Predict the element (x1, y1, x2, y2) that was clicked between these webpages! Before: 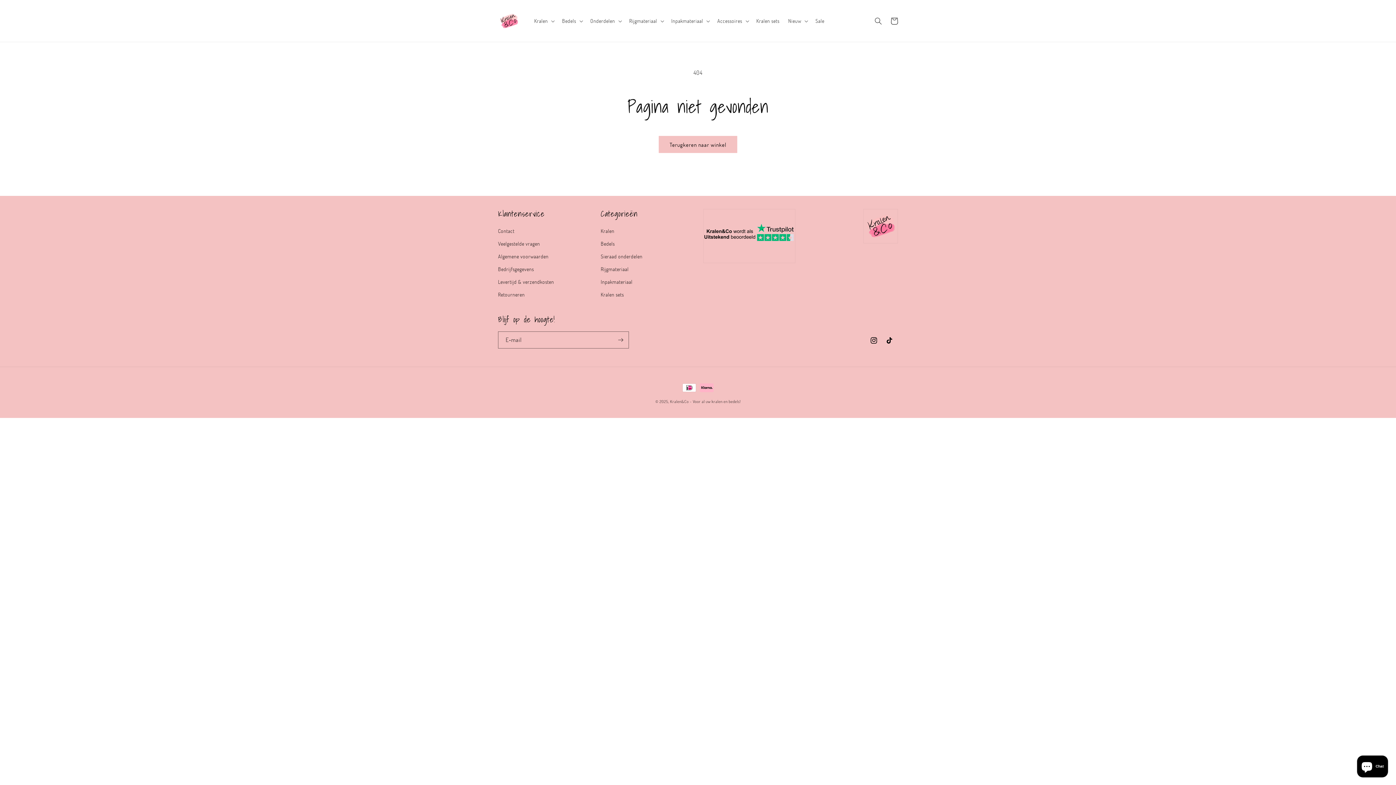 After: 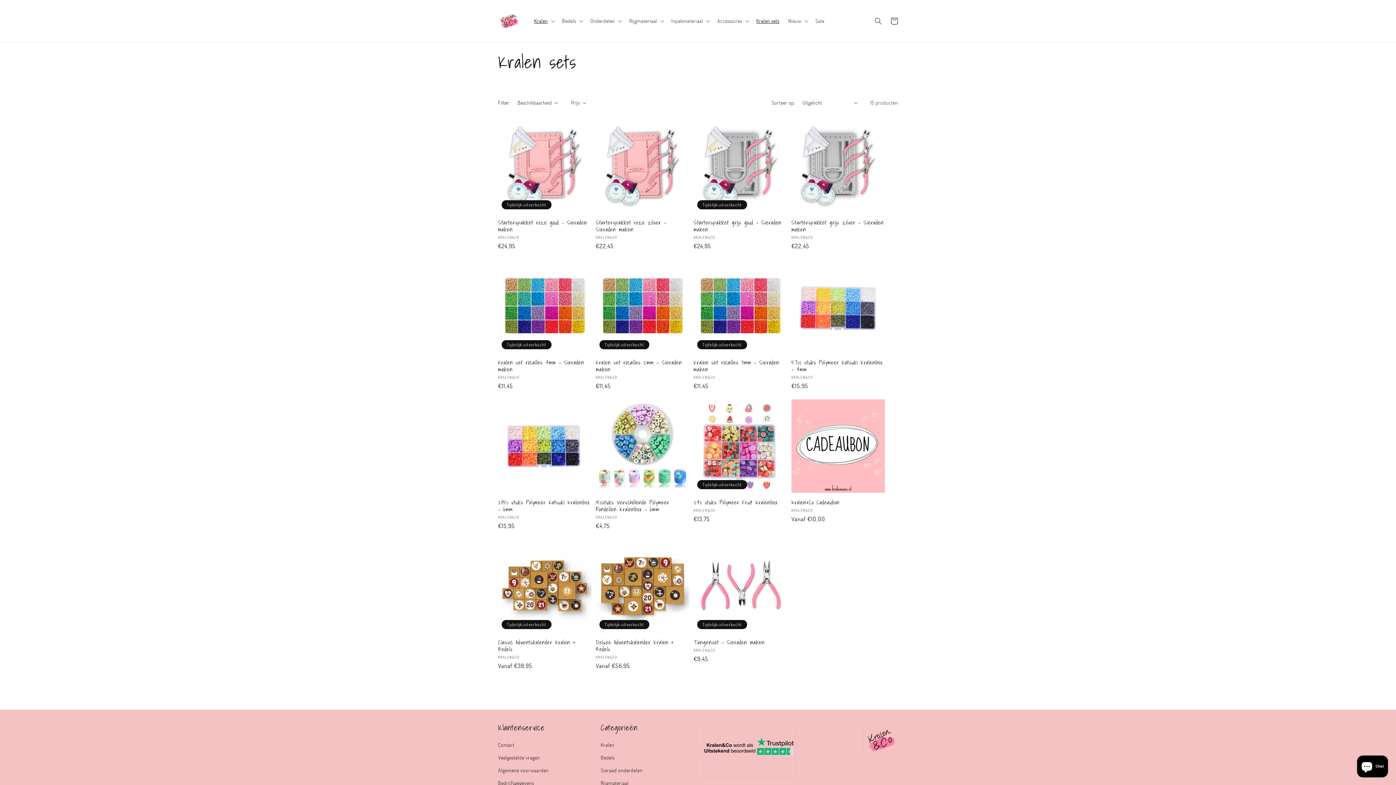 Action: bbox: (752, 13, 784, 28) label: Kralen sets